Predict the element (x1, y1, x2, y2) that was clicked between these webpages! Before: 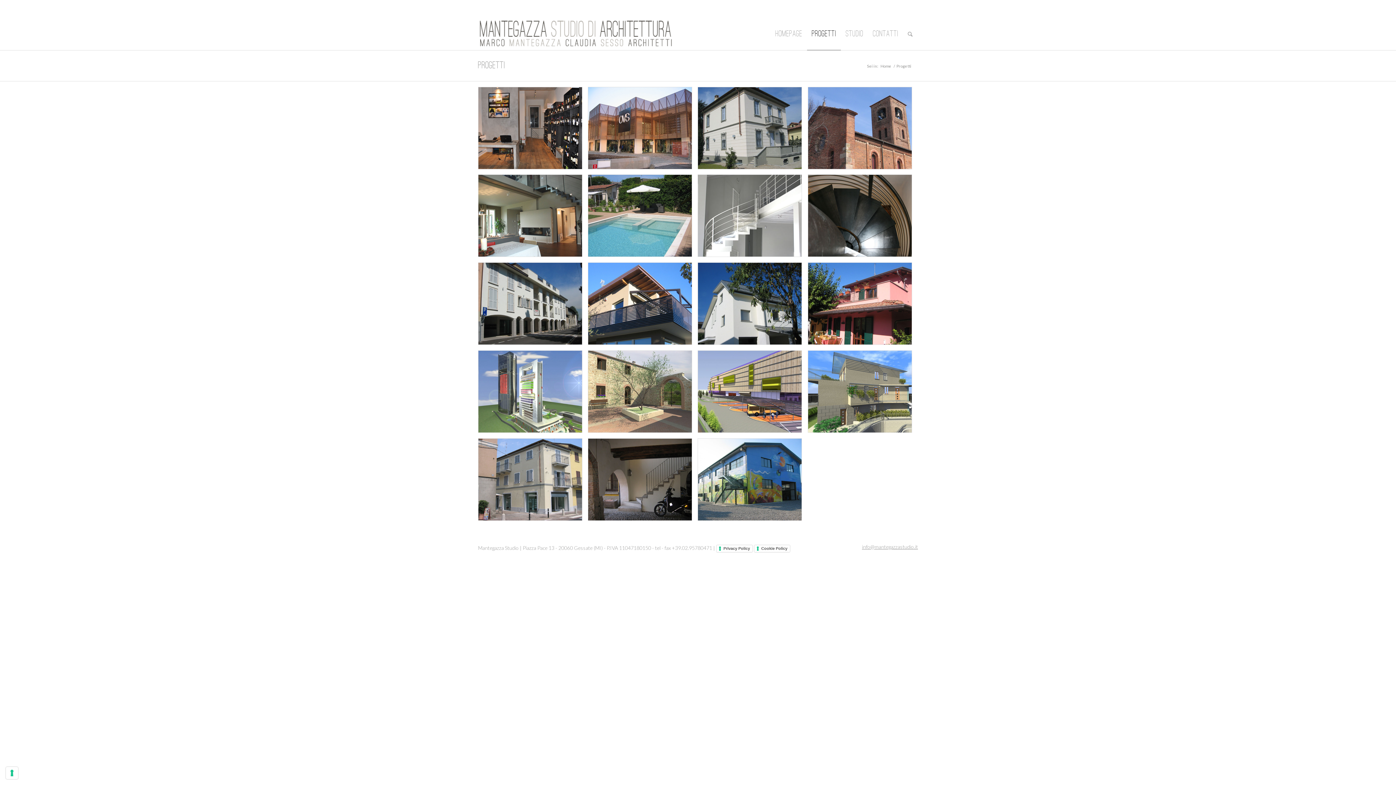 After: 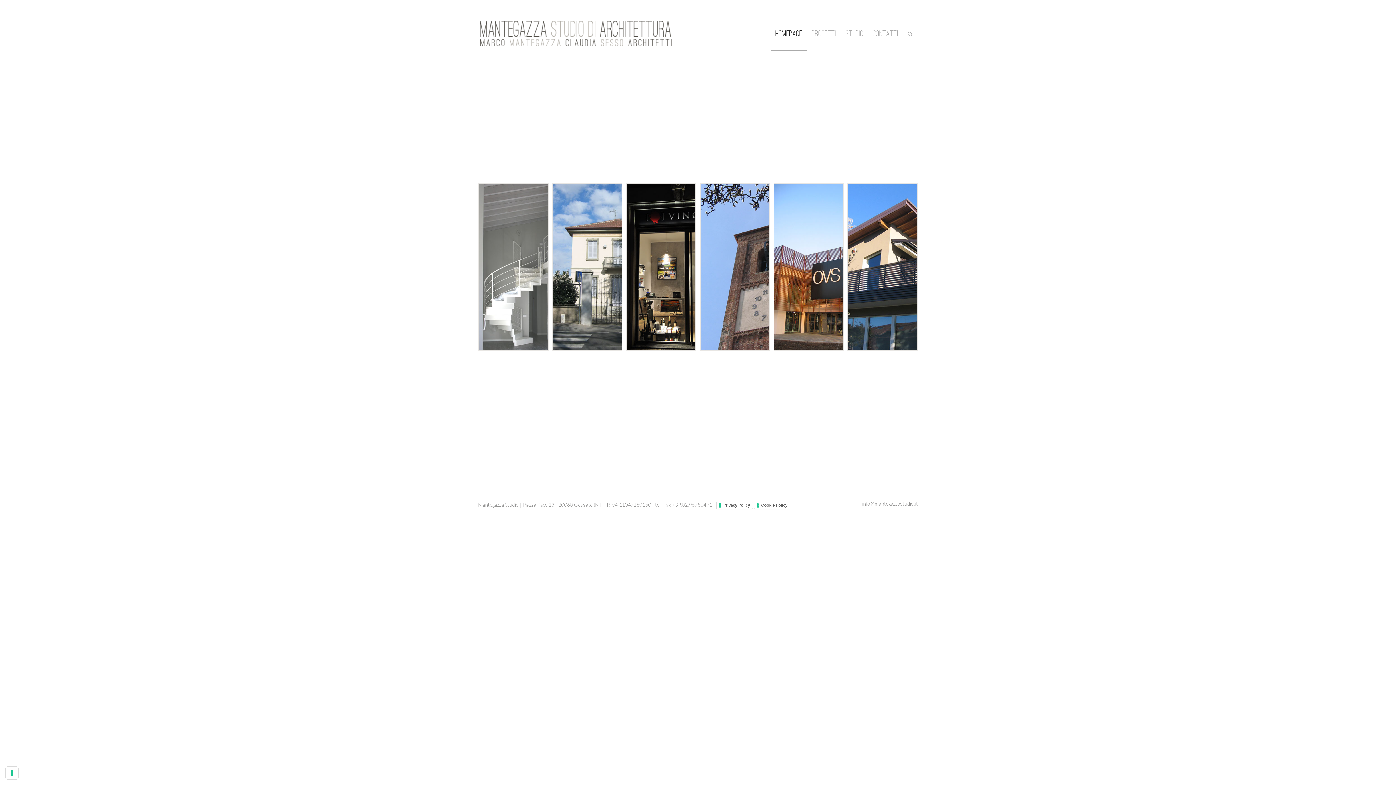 Action: bbox: (478, 18, 673, 50)